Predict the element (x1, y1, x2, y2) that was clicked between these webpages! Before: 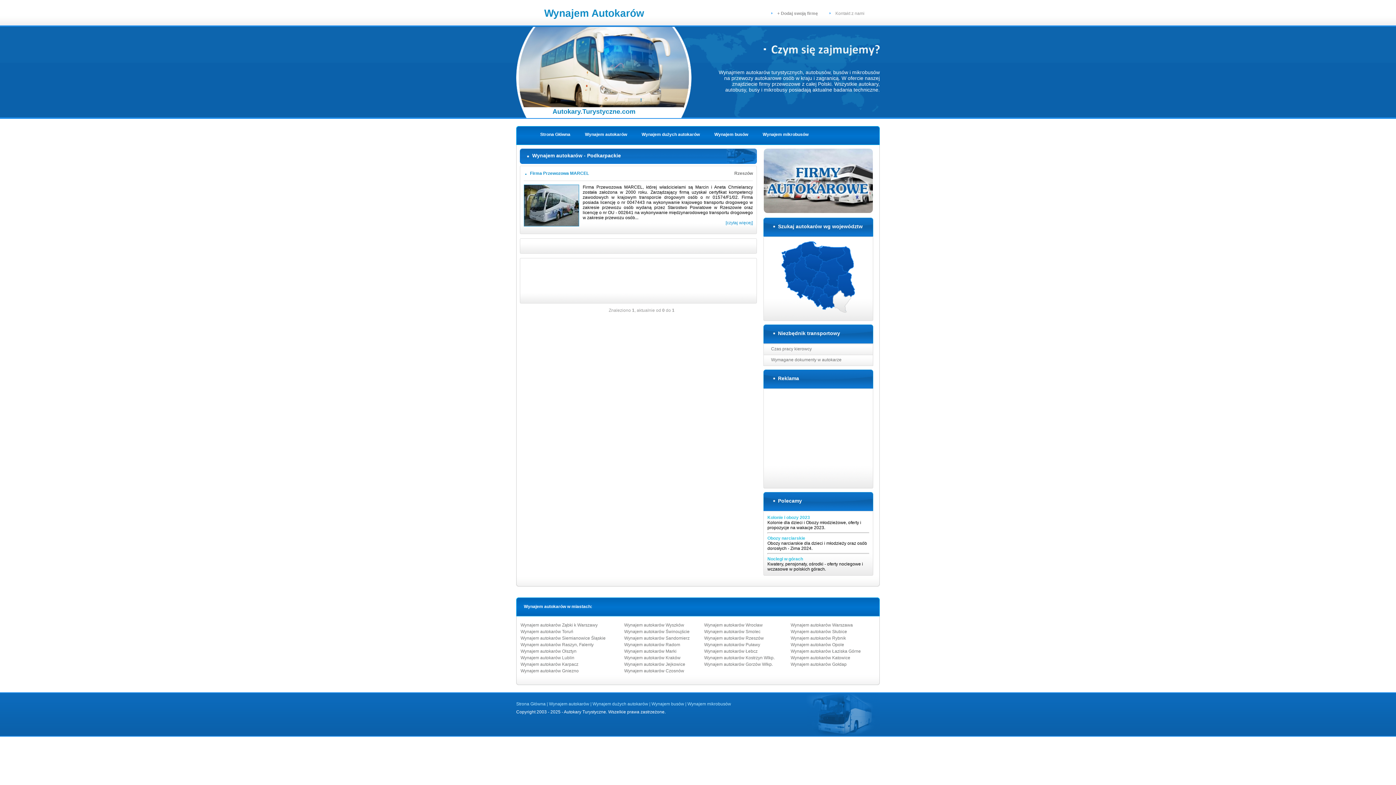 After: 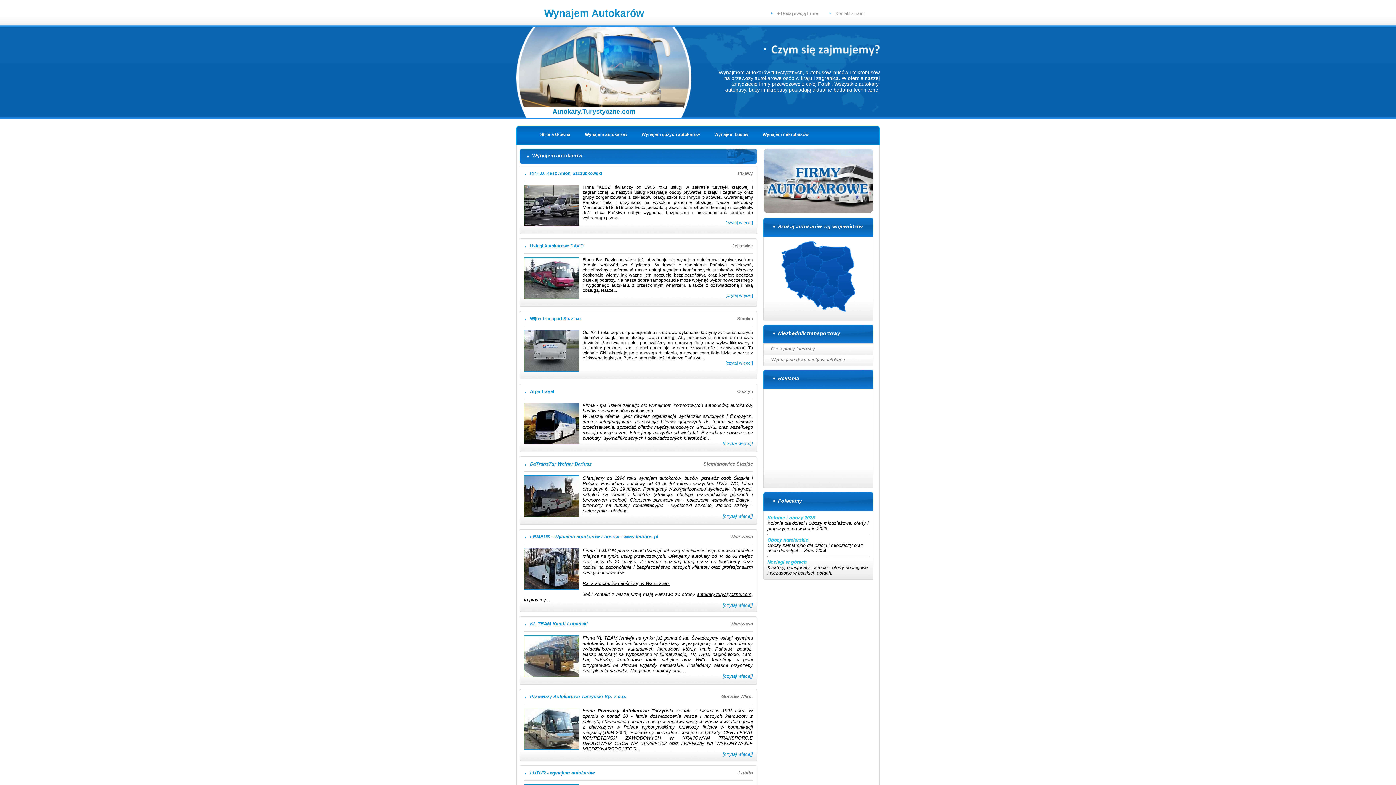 Action: bbox: (520, 662, 578, 667) label: Wynajem autokarów Karpacz